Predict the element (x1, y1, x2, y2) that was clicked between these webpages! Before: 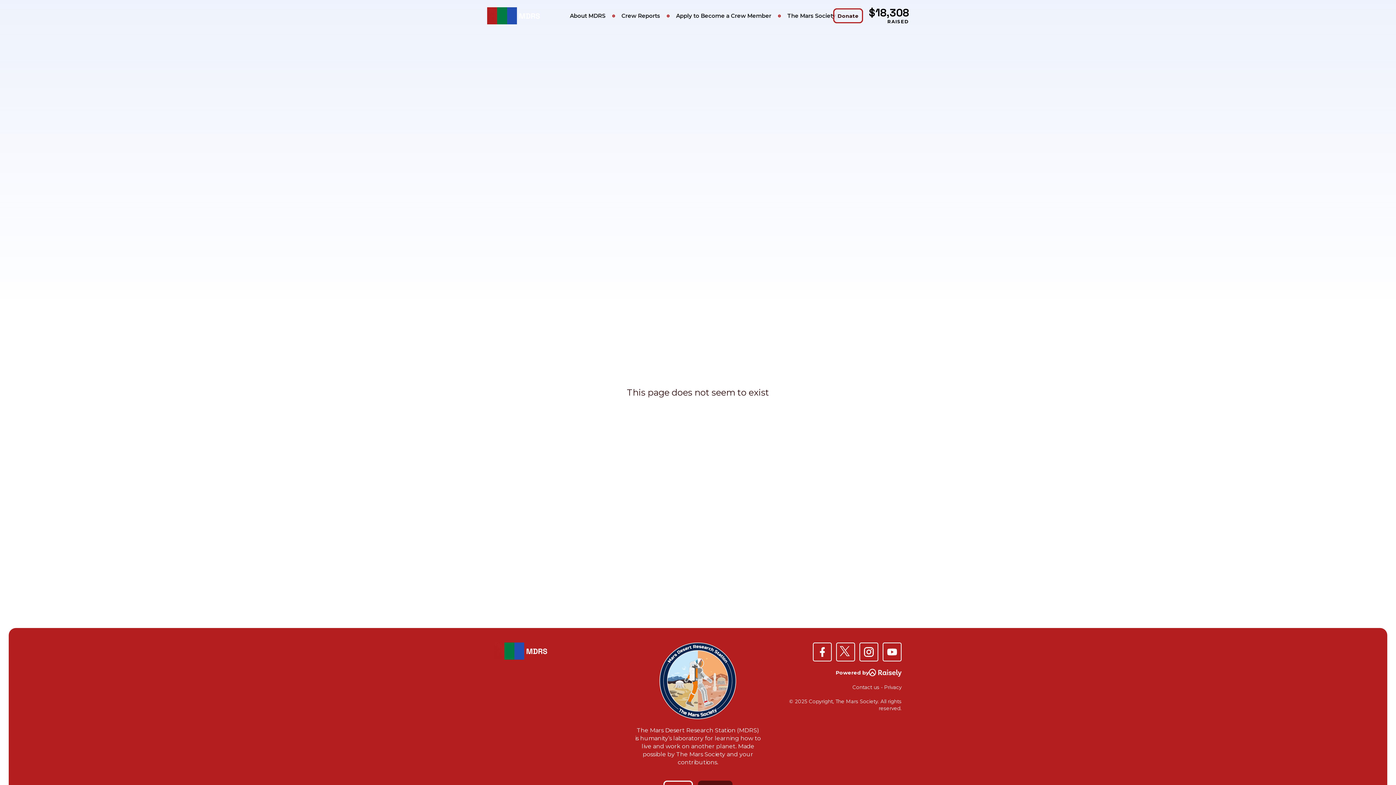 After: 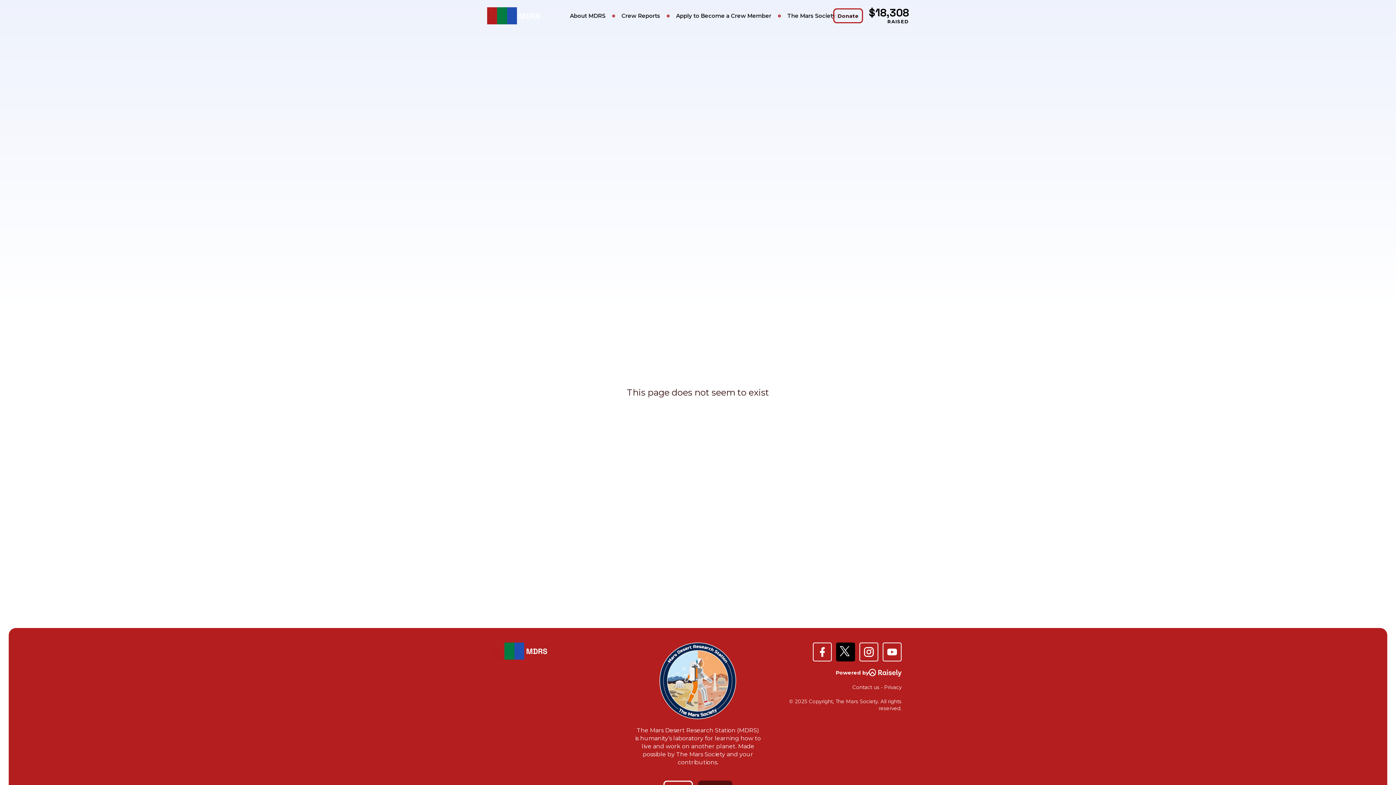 Action: bbox: (836, 642, 855, 661)